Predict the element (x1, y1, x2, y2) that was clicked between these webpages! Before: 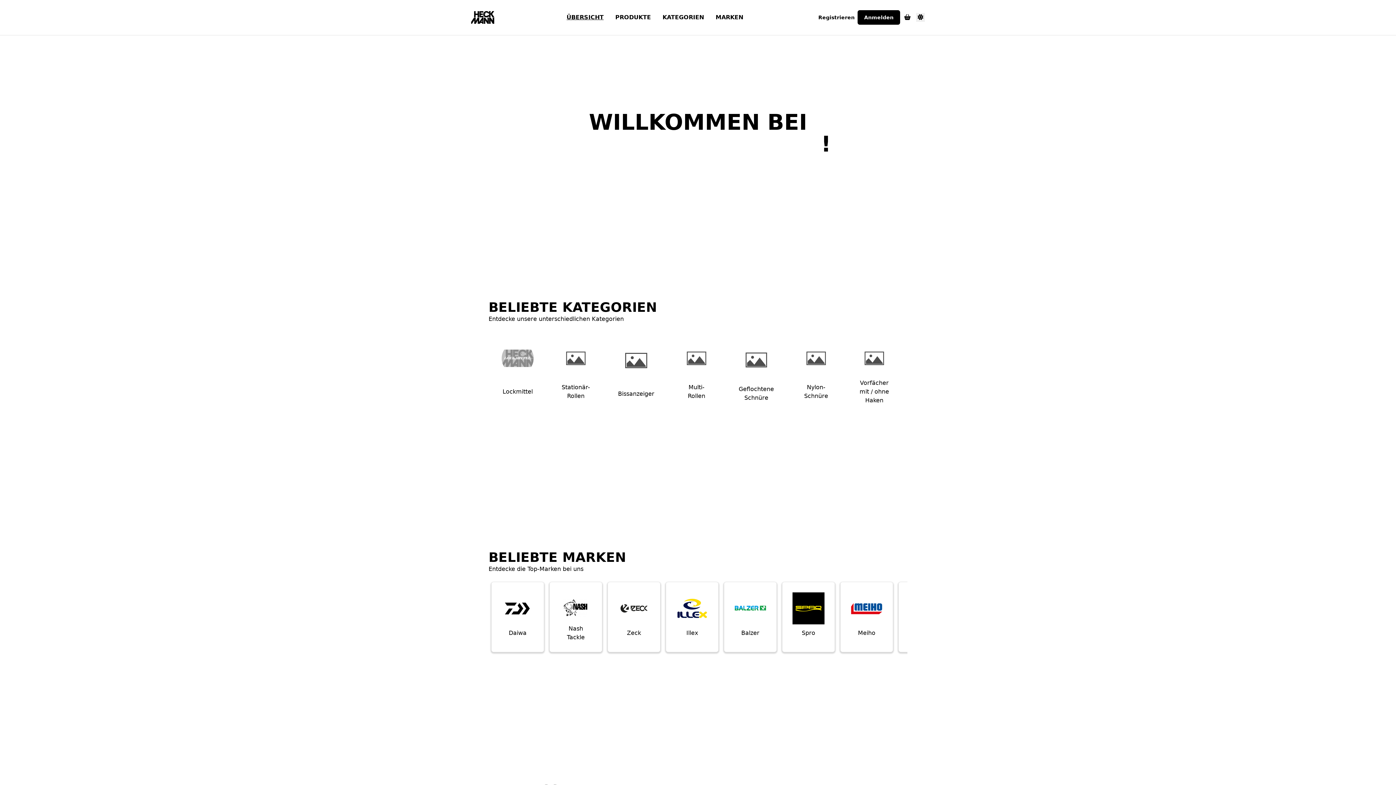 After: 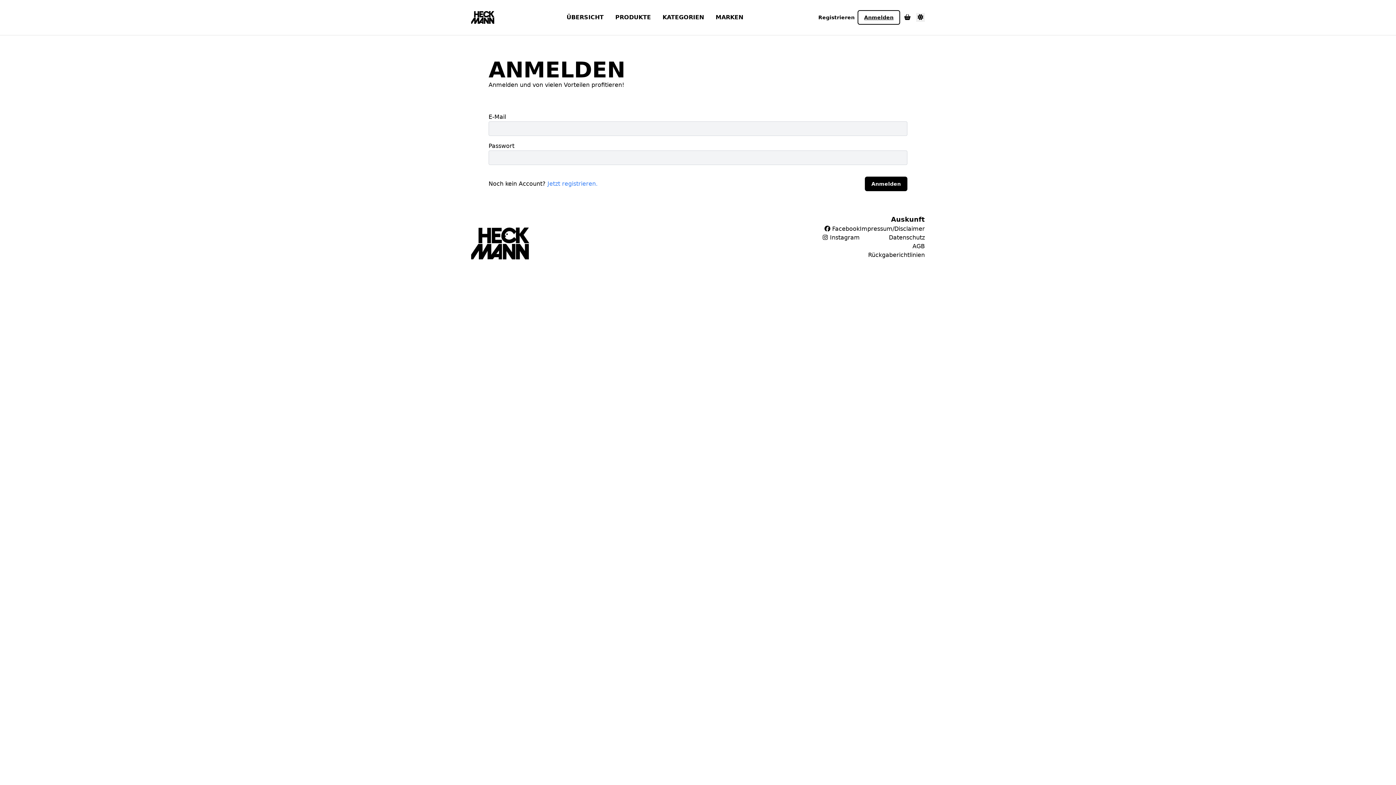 Action: label: Anmelden bbox: (857, 10, 900, 24)